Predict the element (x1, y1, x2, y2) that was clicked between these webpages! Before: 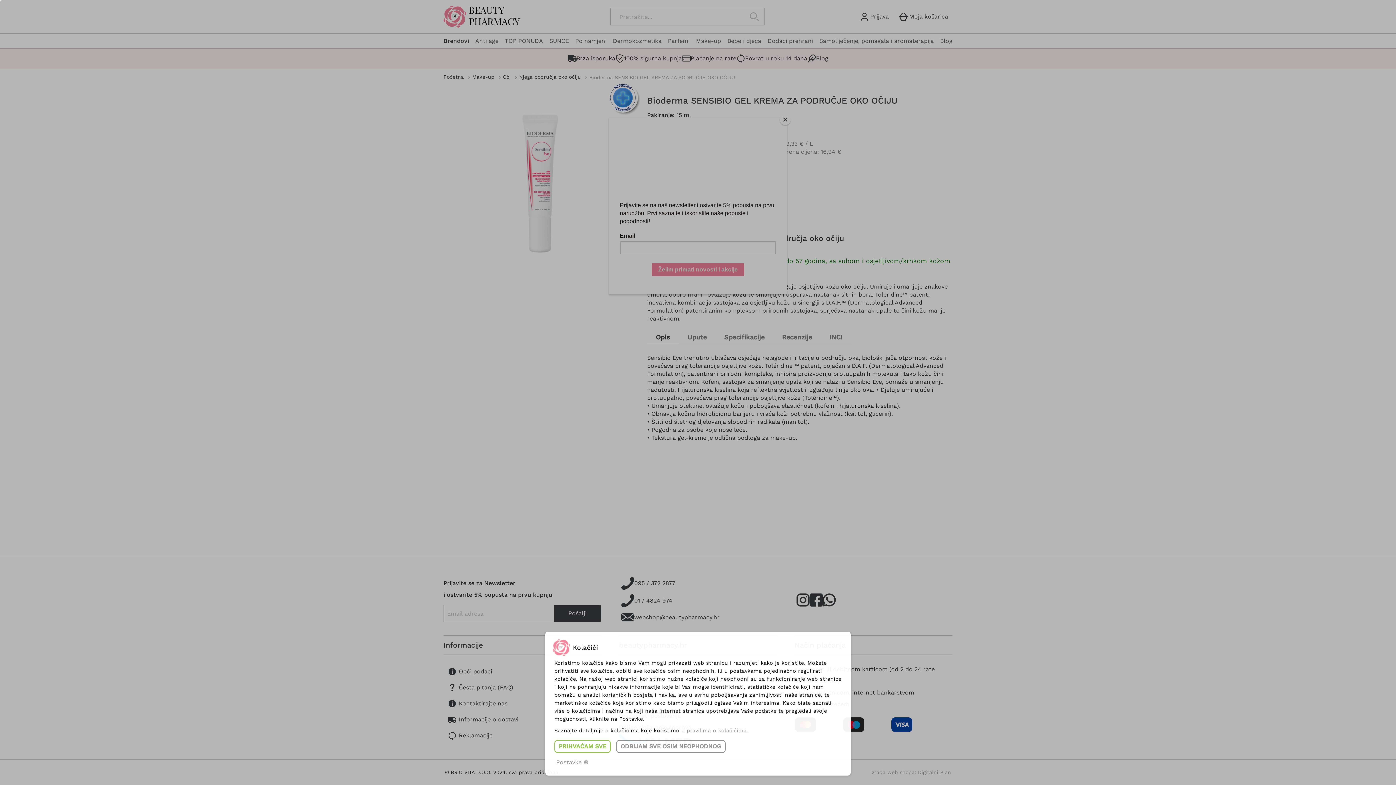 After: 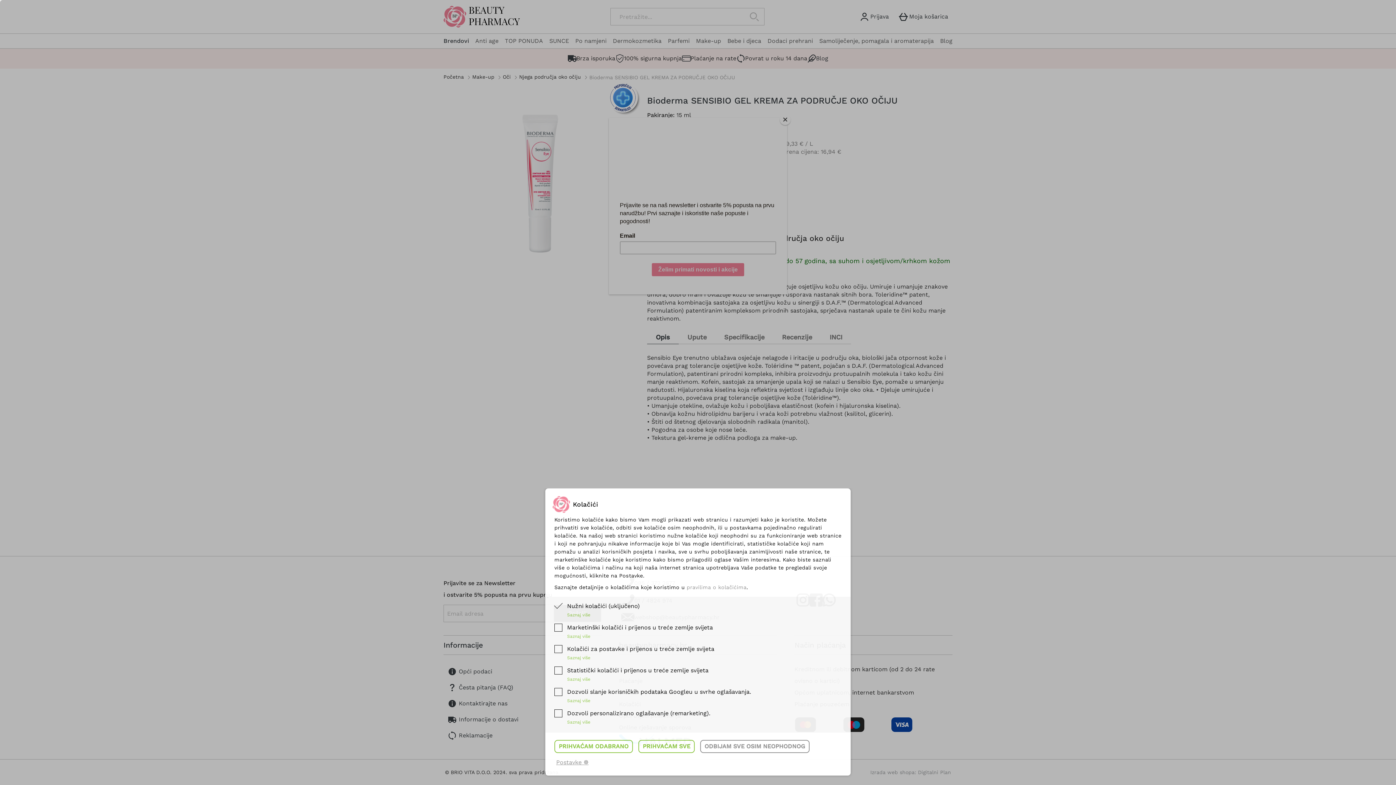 Action: bbox: (552, 757, 592, 768) label: Postavke ☸